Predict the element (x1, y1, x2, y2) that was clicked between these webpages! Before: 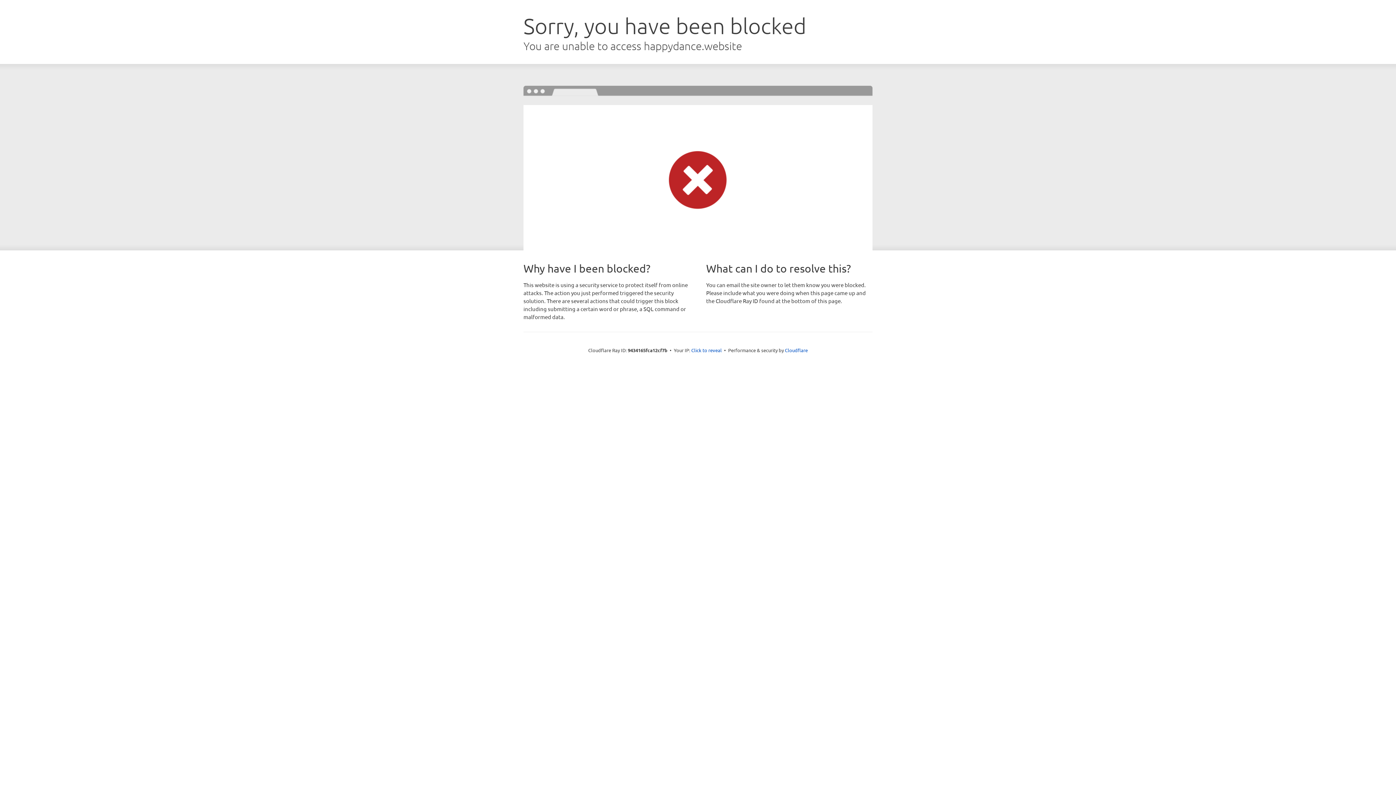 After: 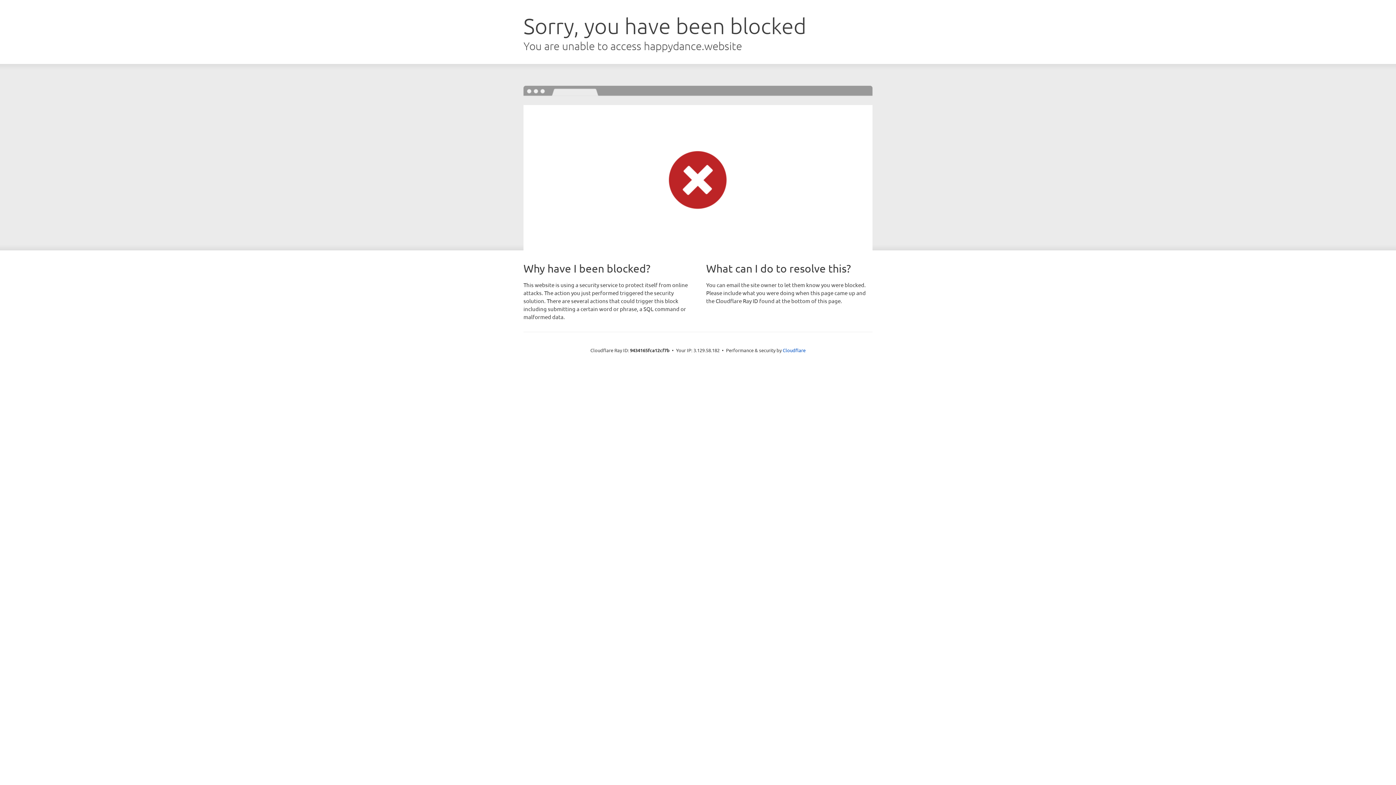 Action: label: Click to reveal bbox: (691, 346, 722, 353)